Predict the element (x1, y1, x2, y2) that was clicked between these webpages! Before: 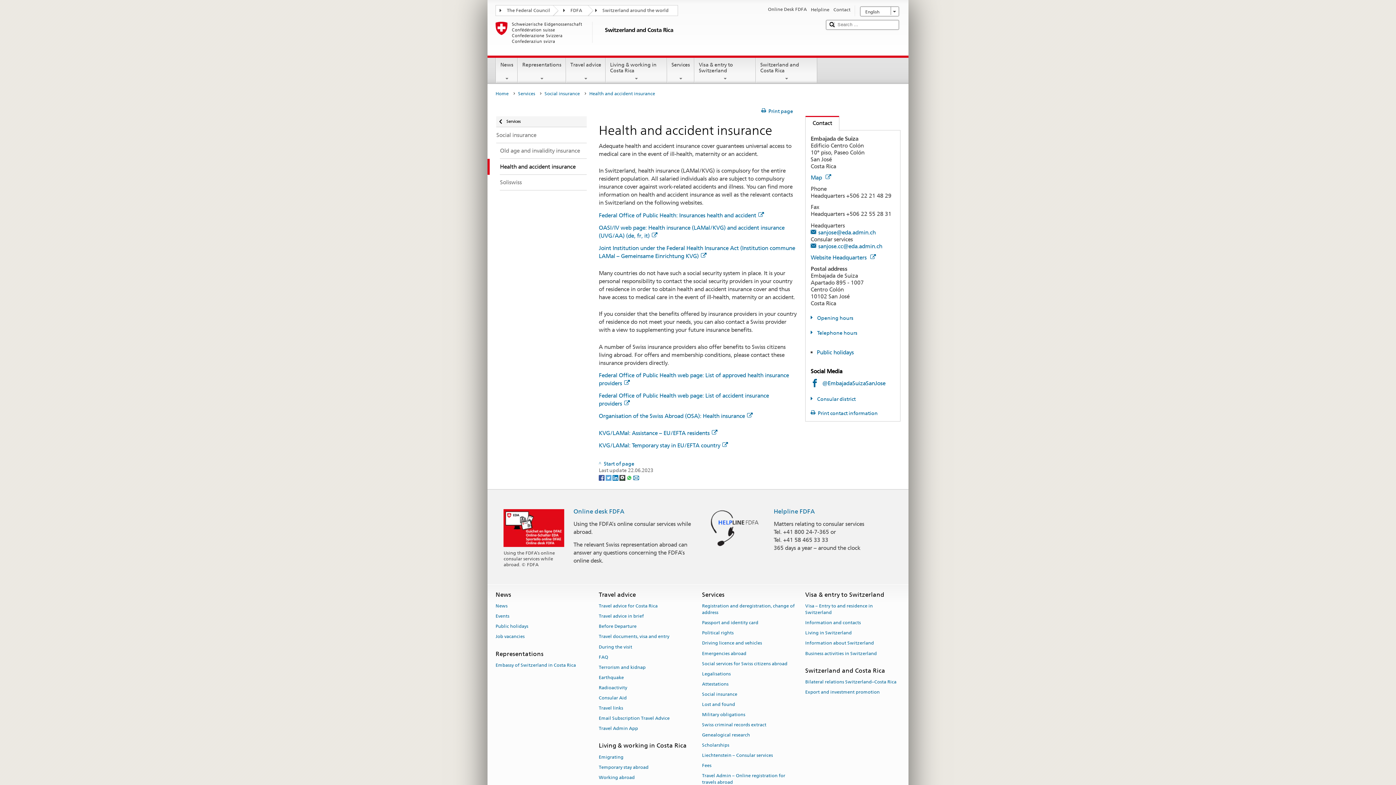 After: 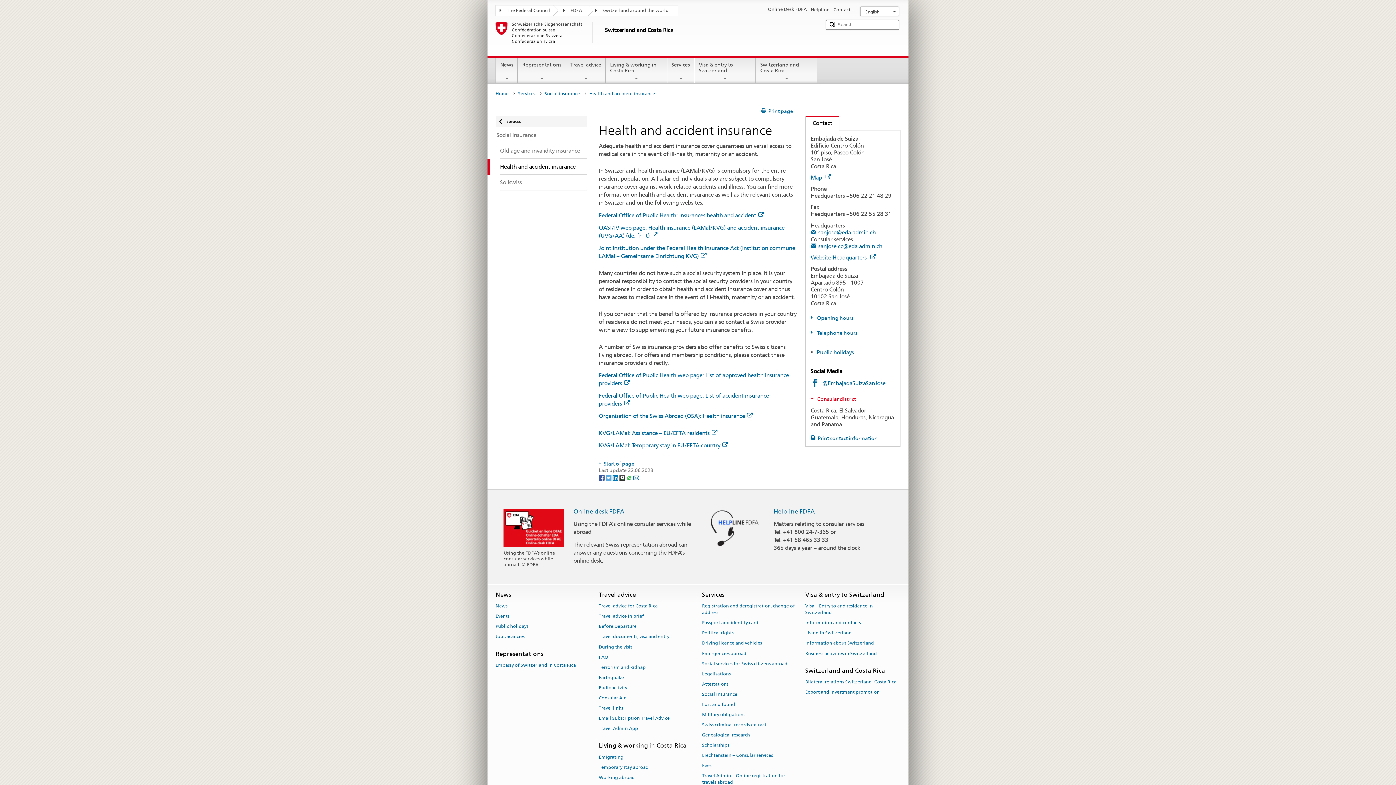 Action: bbox: (810, 396, 855, 402) label: Consular district